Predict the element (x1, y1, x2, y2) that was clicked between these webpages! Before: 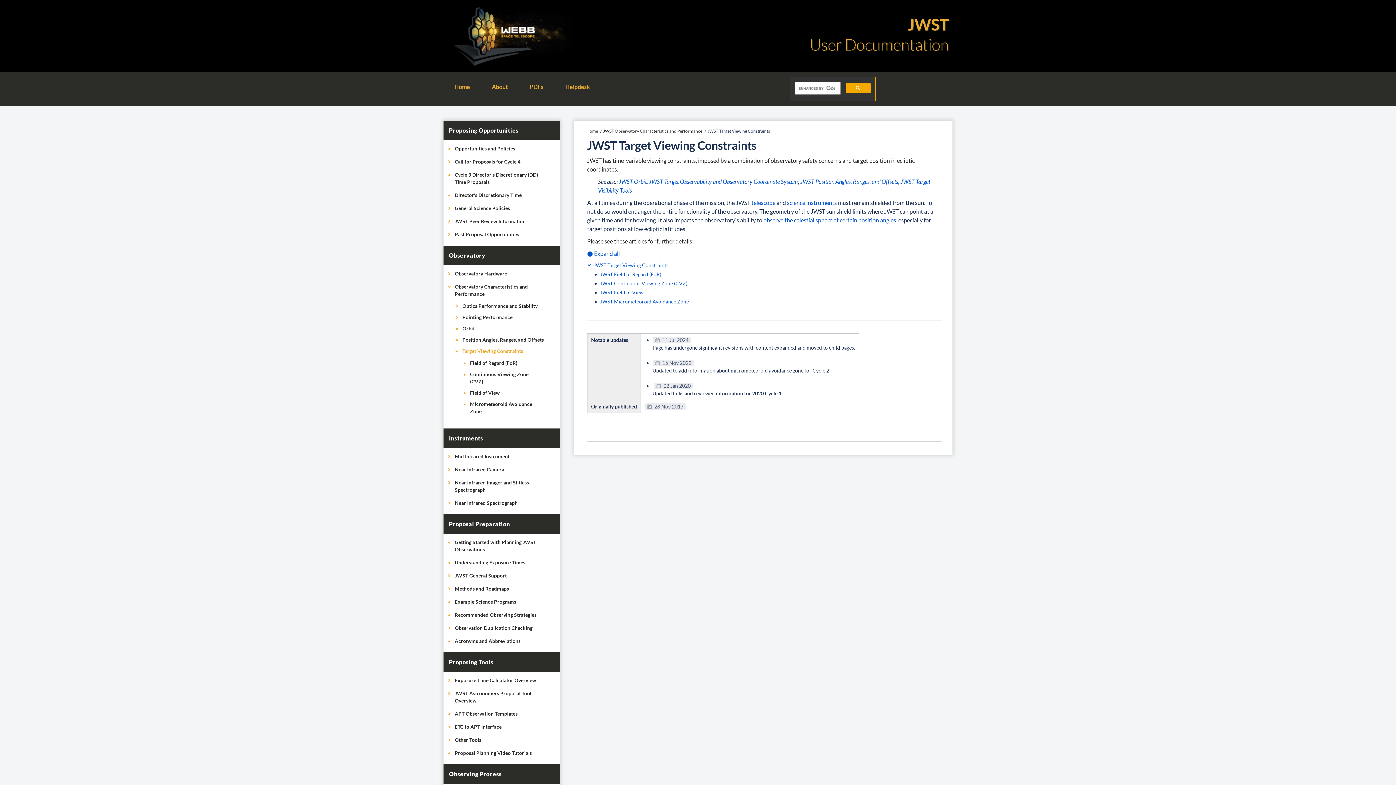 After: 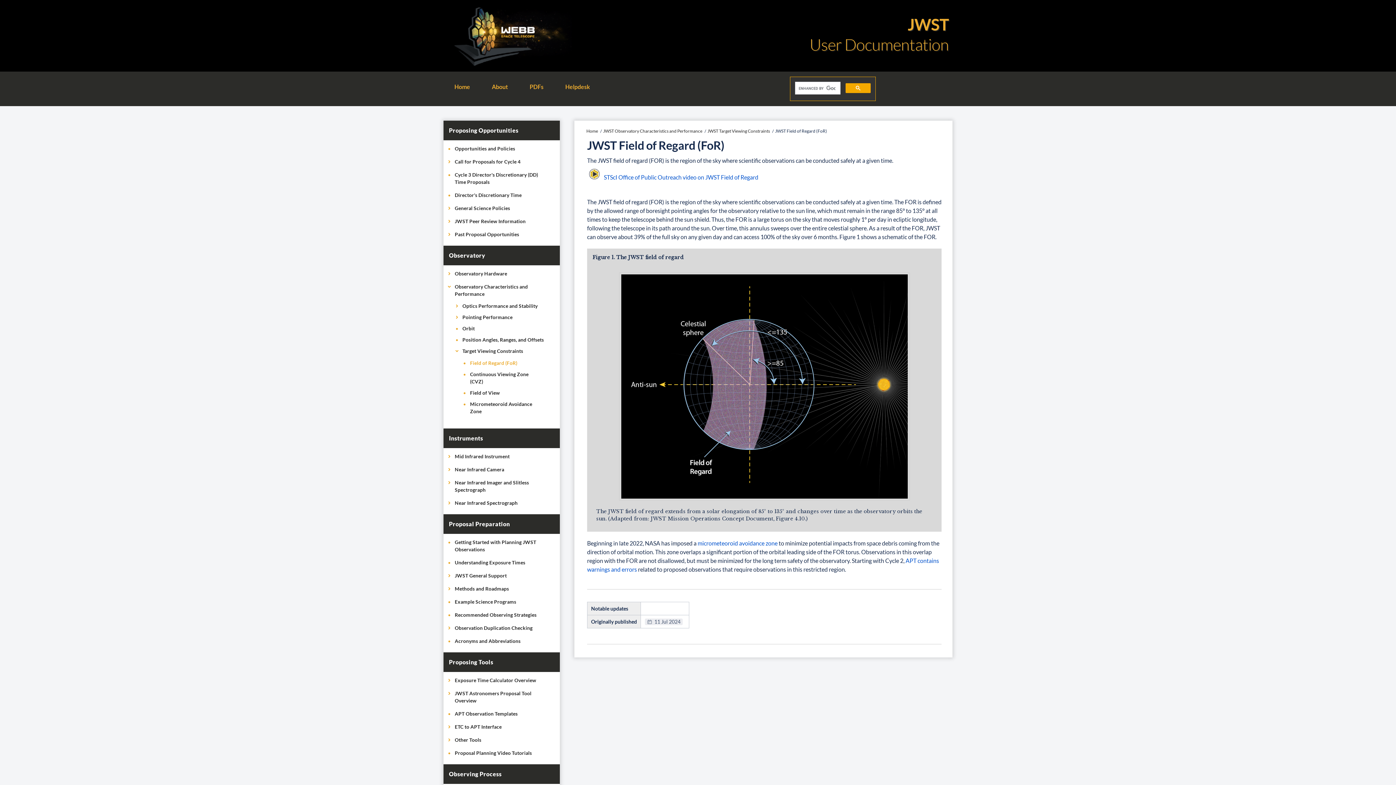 Action: bbox: (600, 271, 661, 277) label: JWST Field of Regard (FoR)